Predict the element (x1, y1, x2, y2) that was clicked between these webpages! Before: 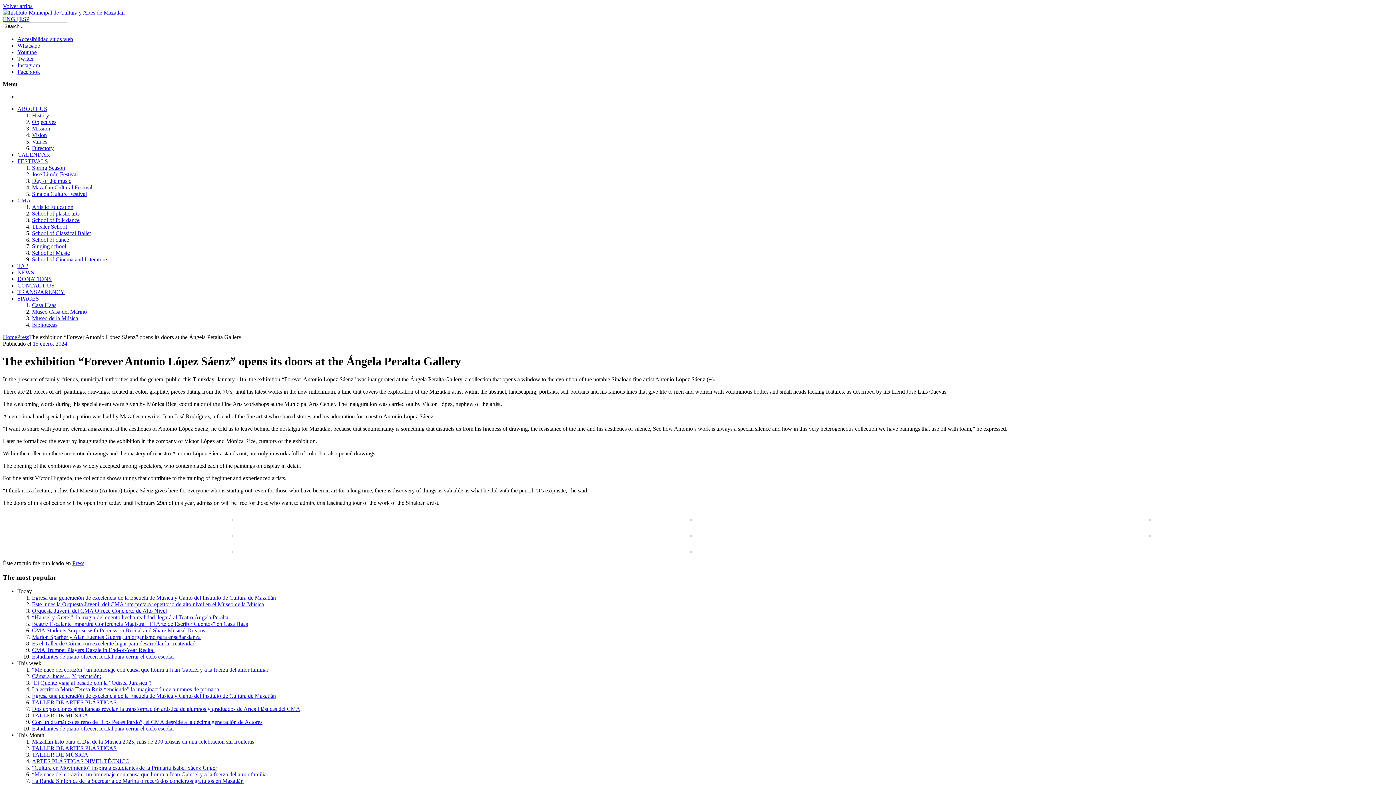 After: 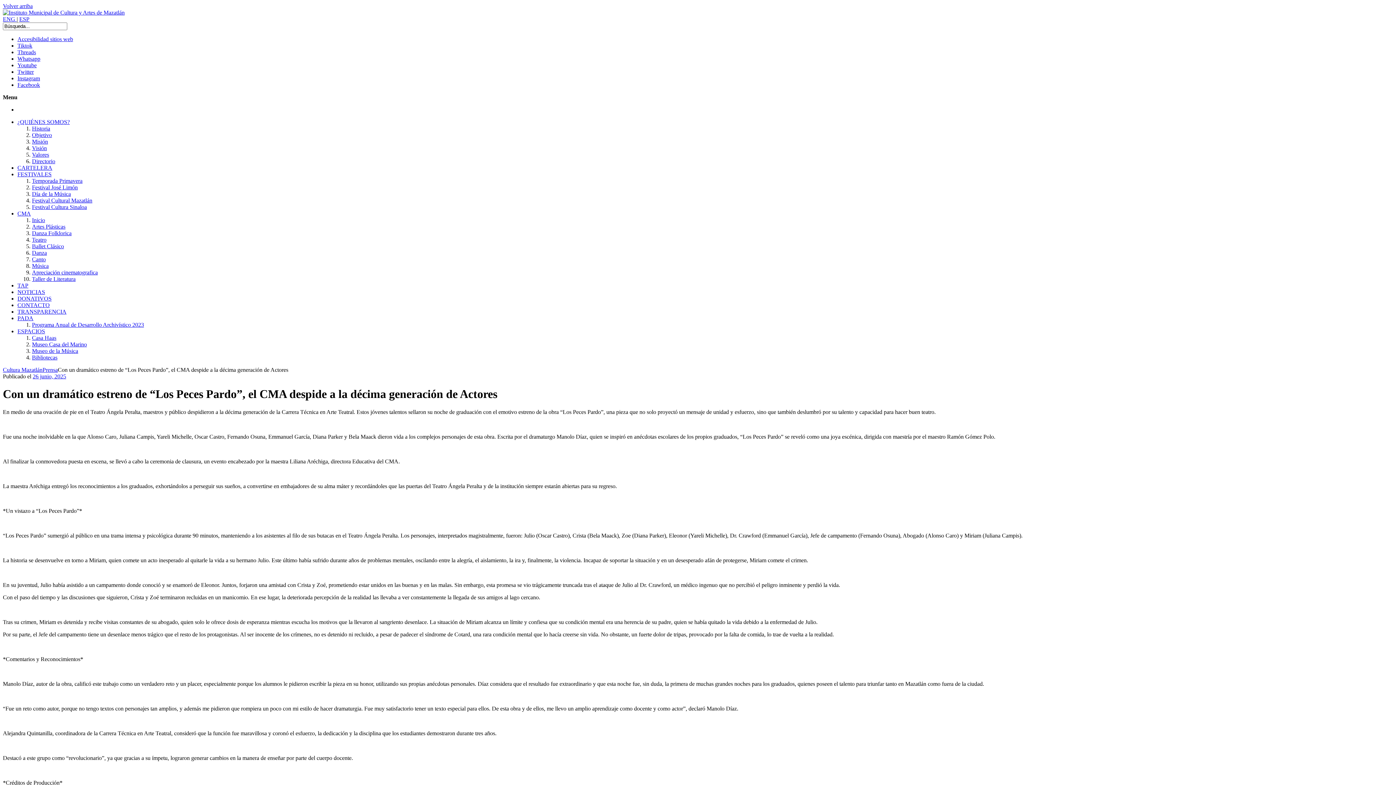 Action: label: Con un dramático estreno de “Los Peces Pardo”, el CMA despide a la décima generación de Actores bbox: (32, 719, 262, 725)